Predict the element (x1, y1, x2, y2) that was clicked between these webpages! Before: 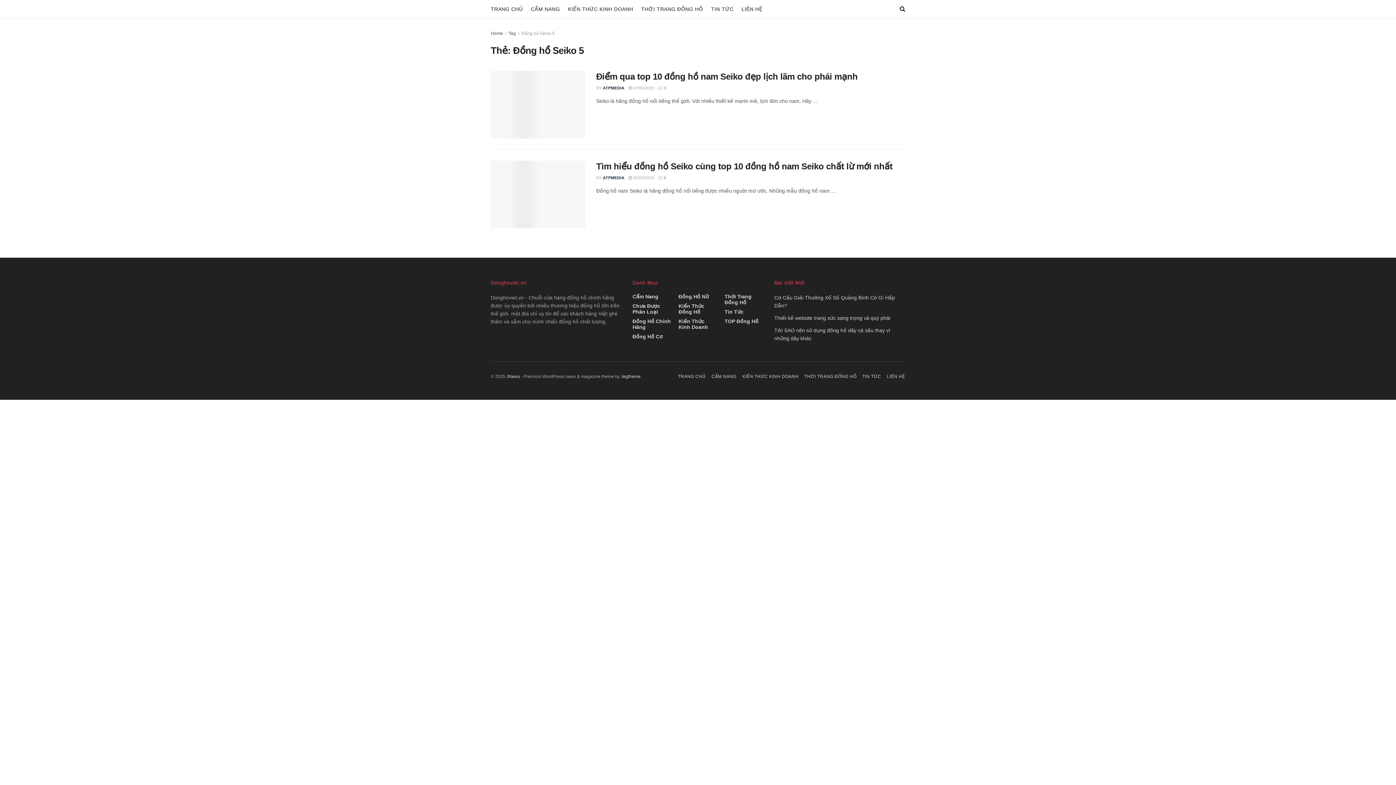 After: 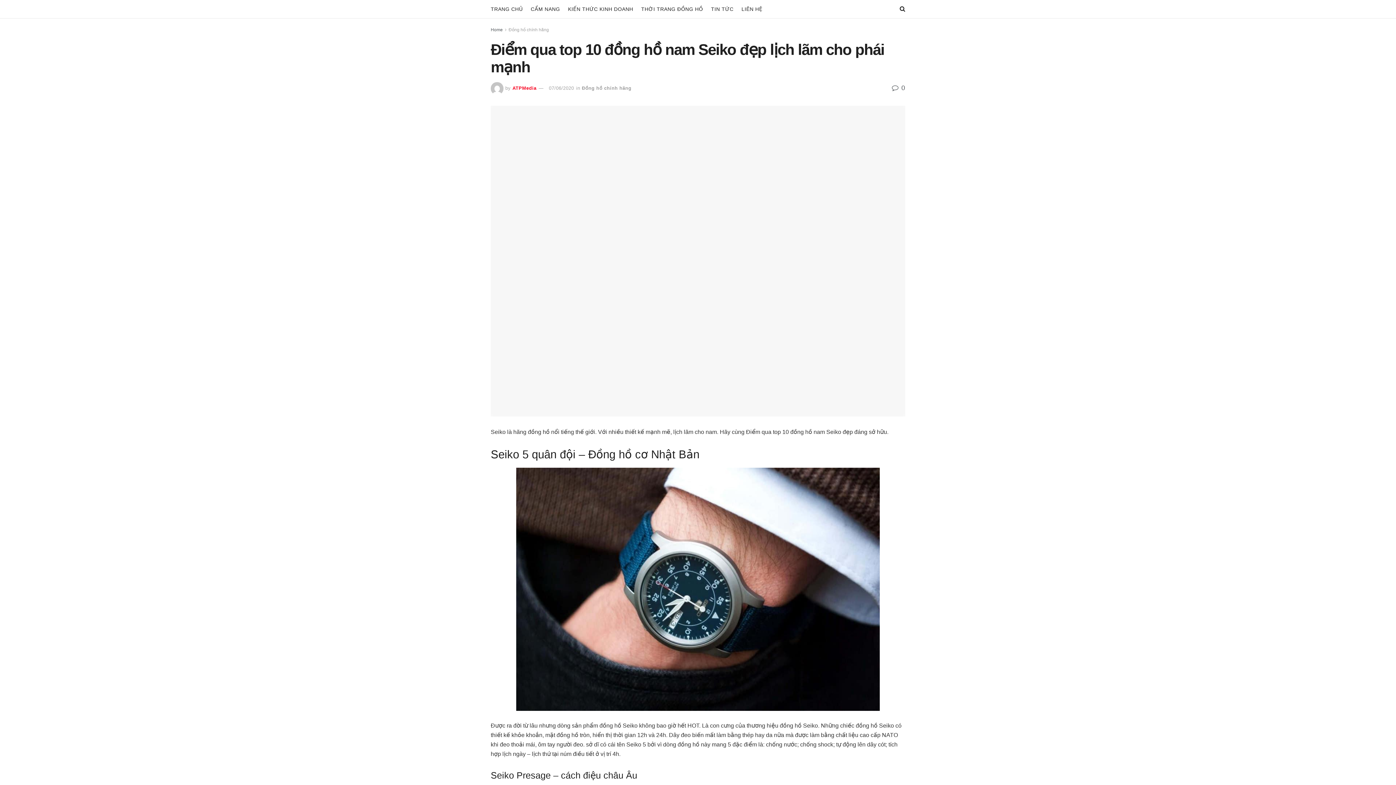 Action: bbox: (490, 70, 585, 138)